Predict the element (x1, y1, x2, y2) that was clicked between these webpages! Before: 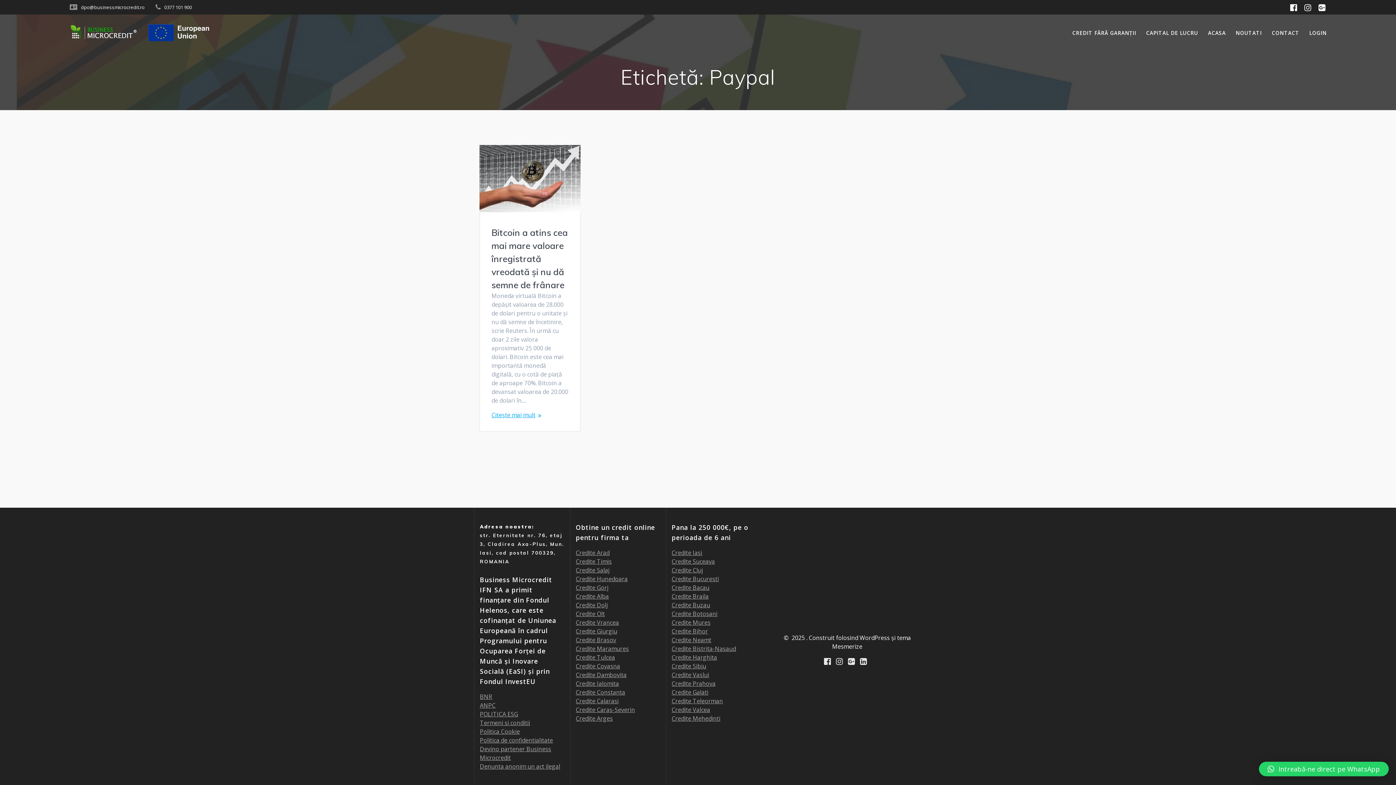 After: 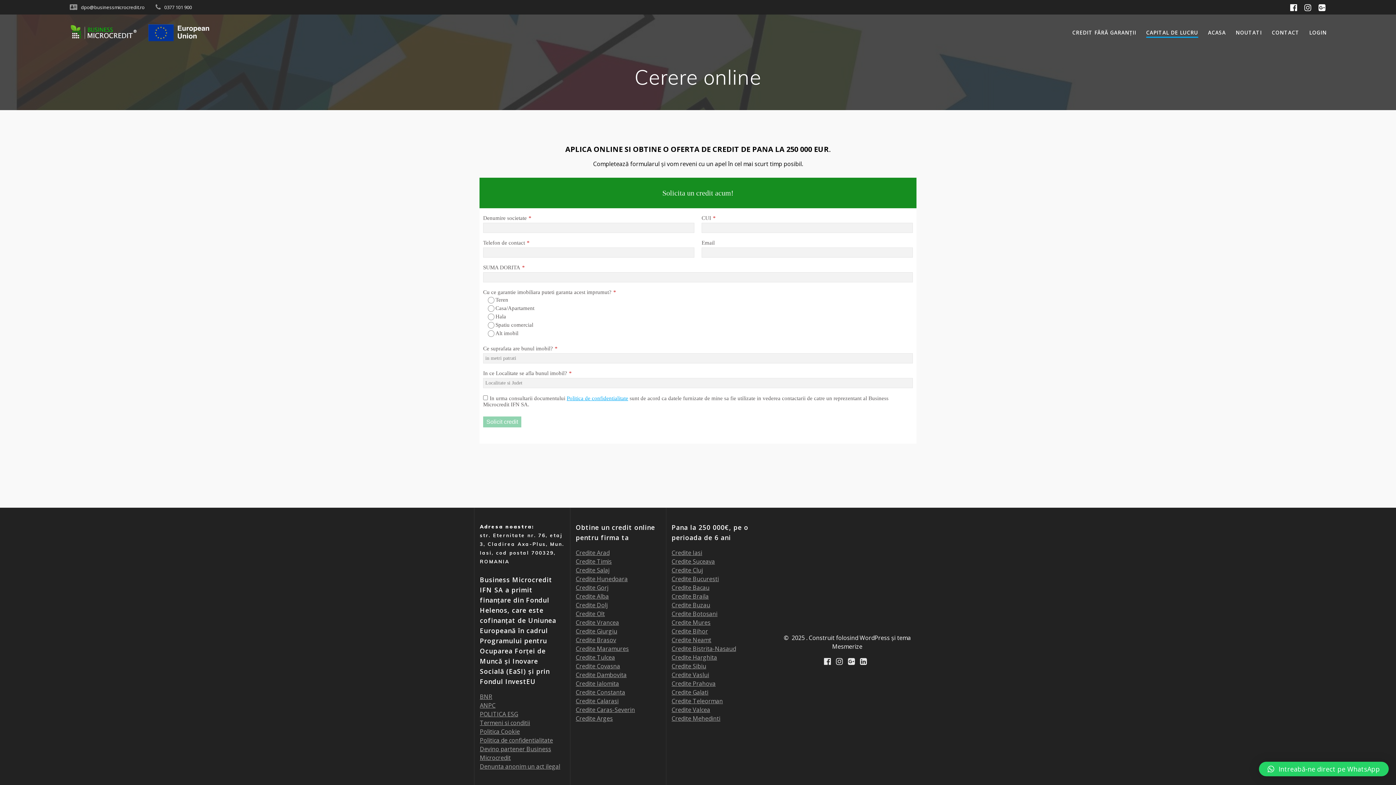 Action: bbox: (1146, 29, 1198, 37) label: CAPITAL DE LUCRU